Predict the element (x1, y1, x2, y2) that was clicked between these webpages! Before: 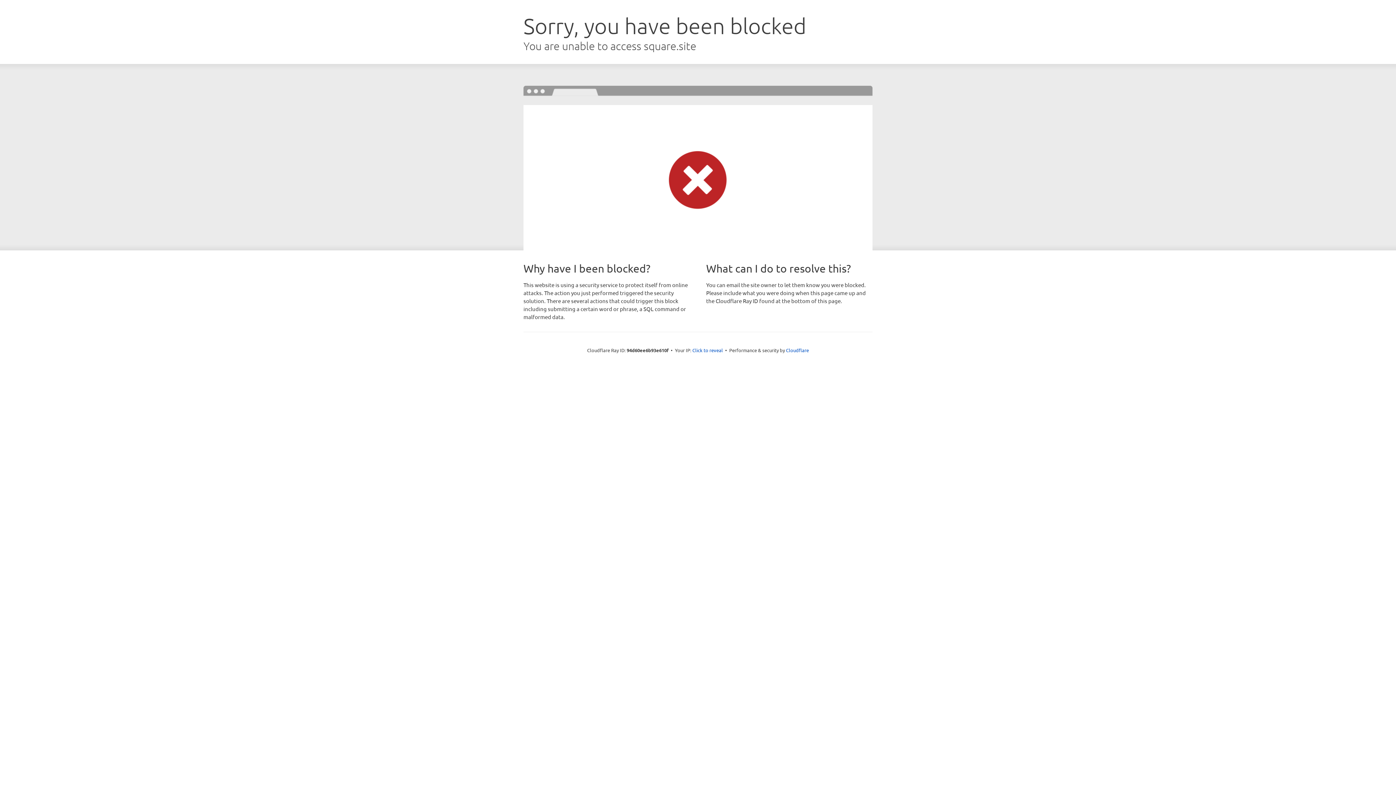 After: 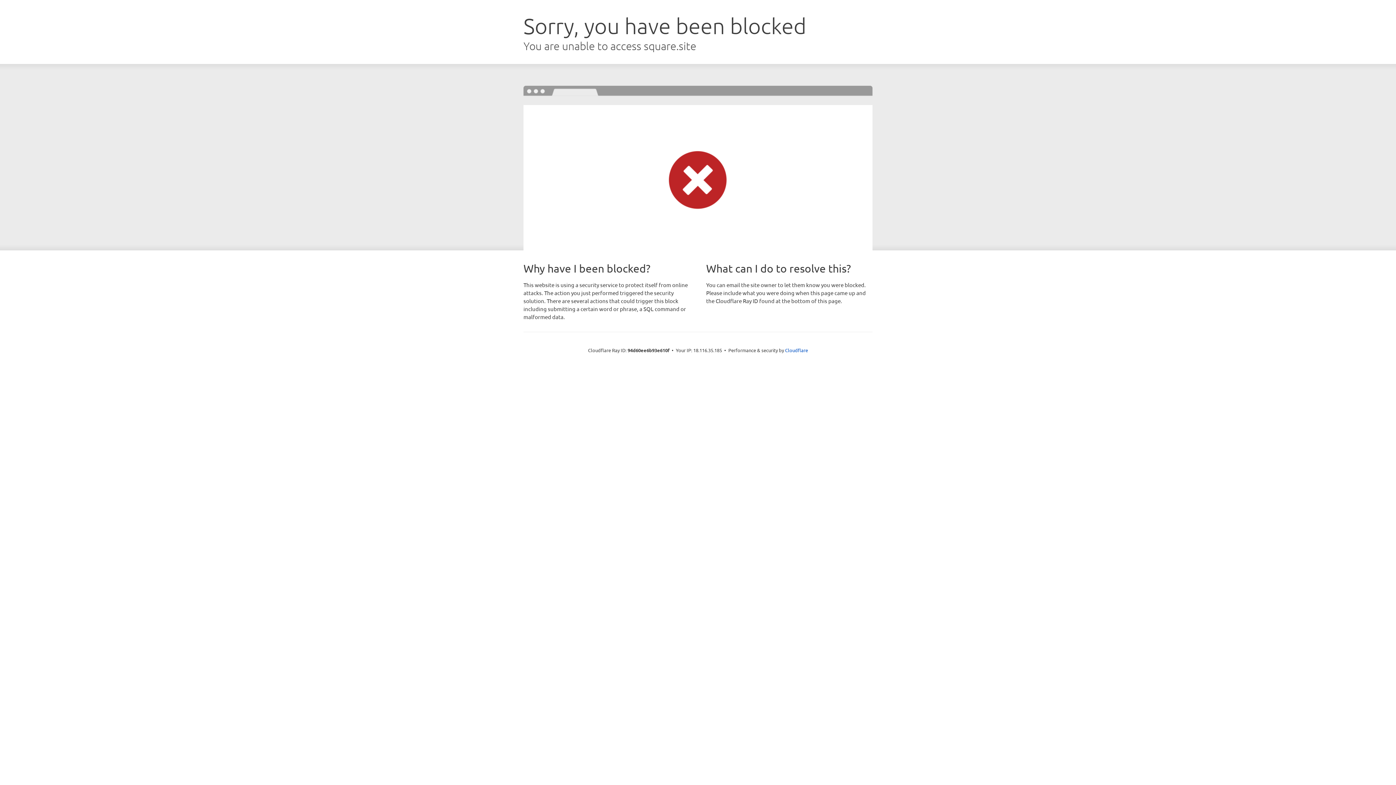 Action: bbox: (692, 346, 723, 353) label: Click to reveal